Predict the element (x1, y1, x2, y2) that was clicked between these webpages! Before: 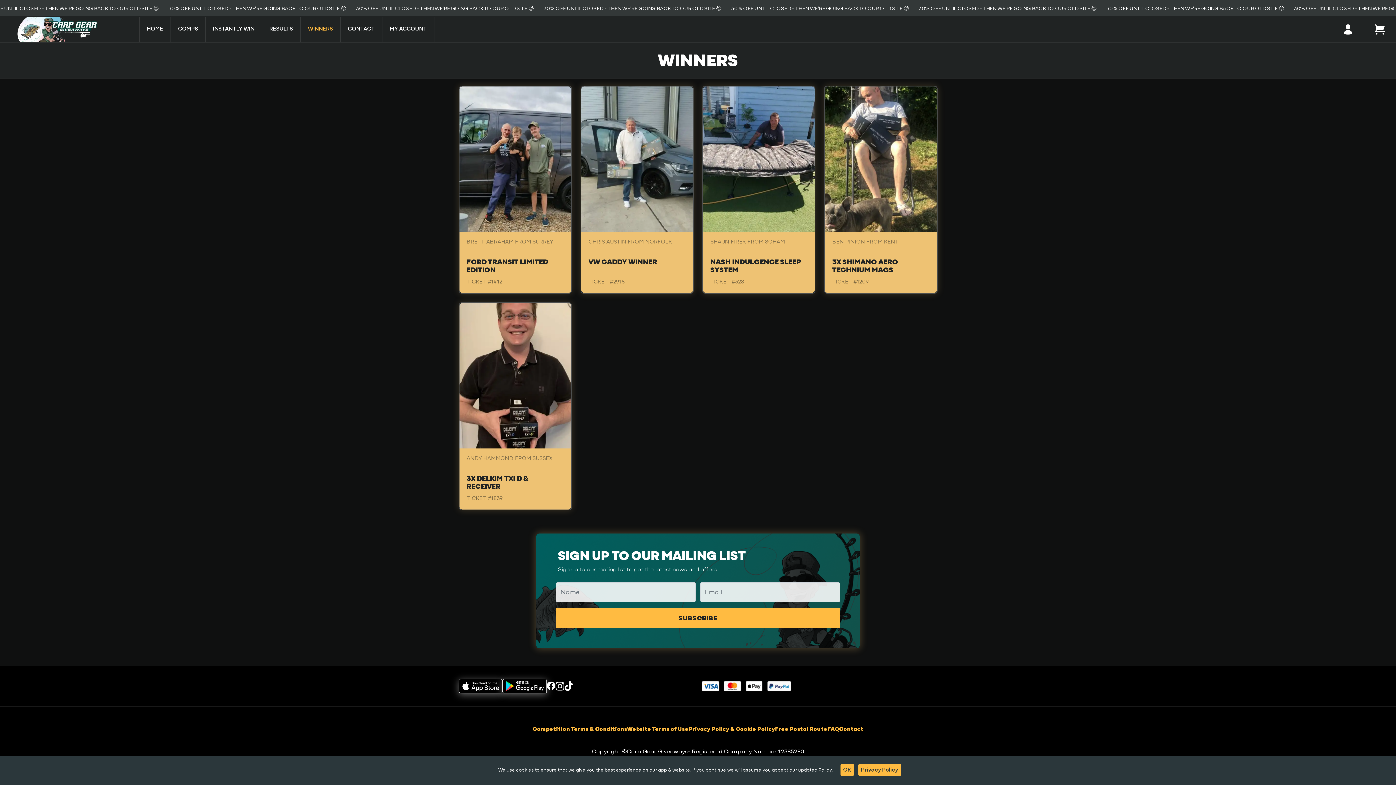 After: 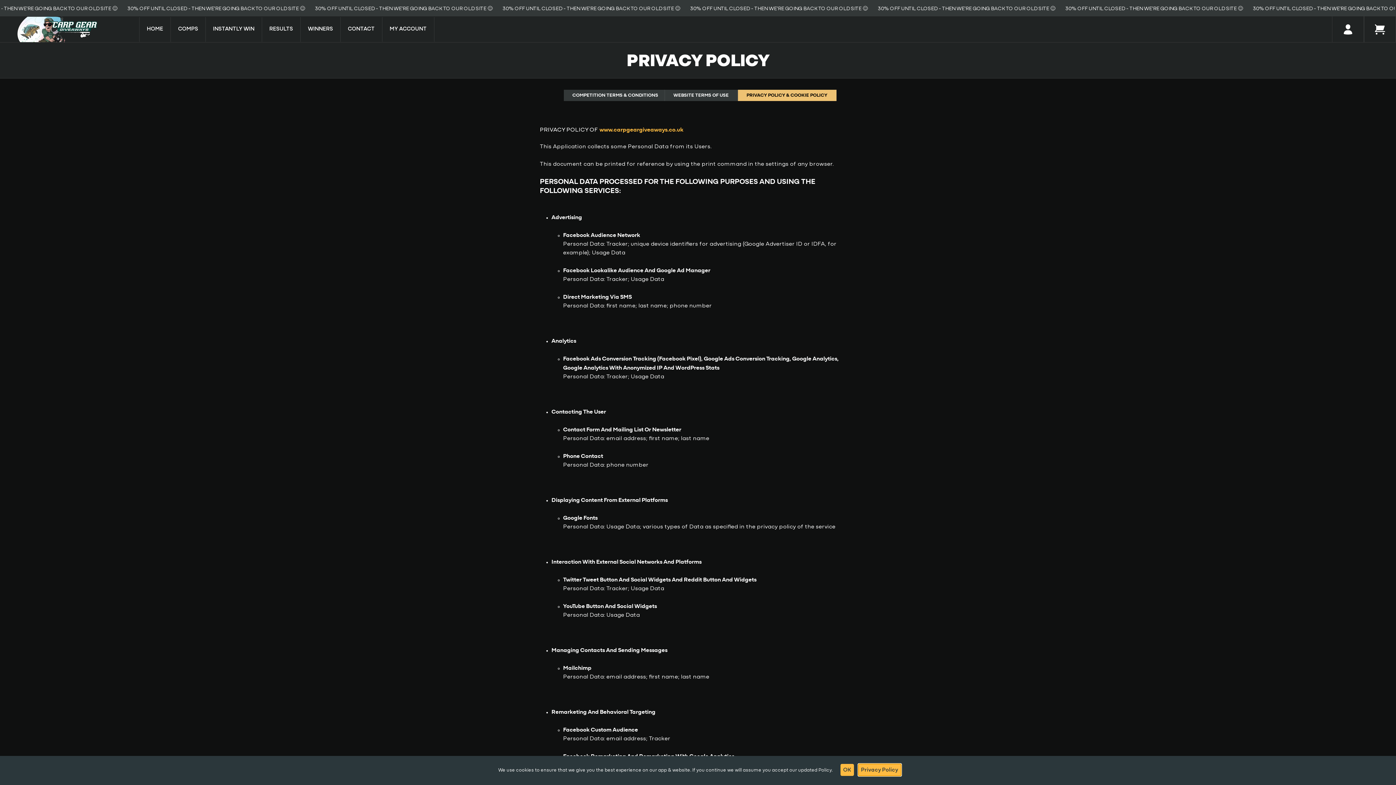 Action: bbox: (848, 764, 890, 776) label: Decline cookies